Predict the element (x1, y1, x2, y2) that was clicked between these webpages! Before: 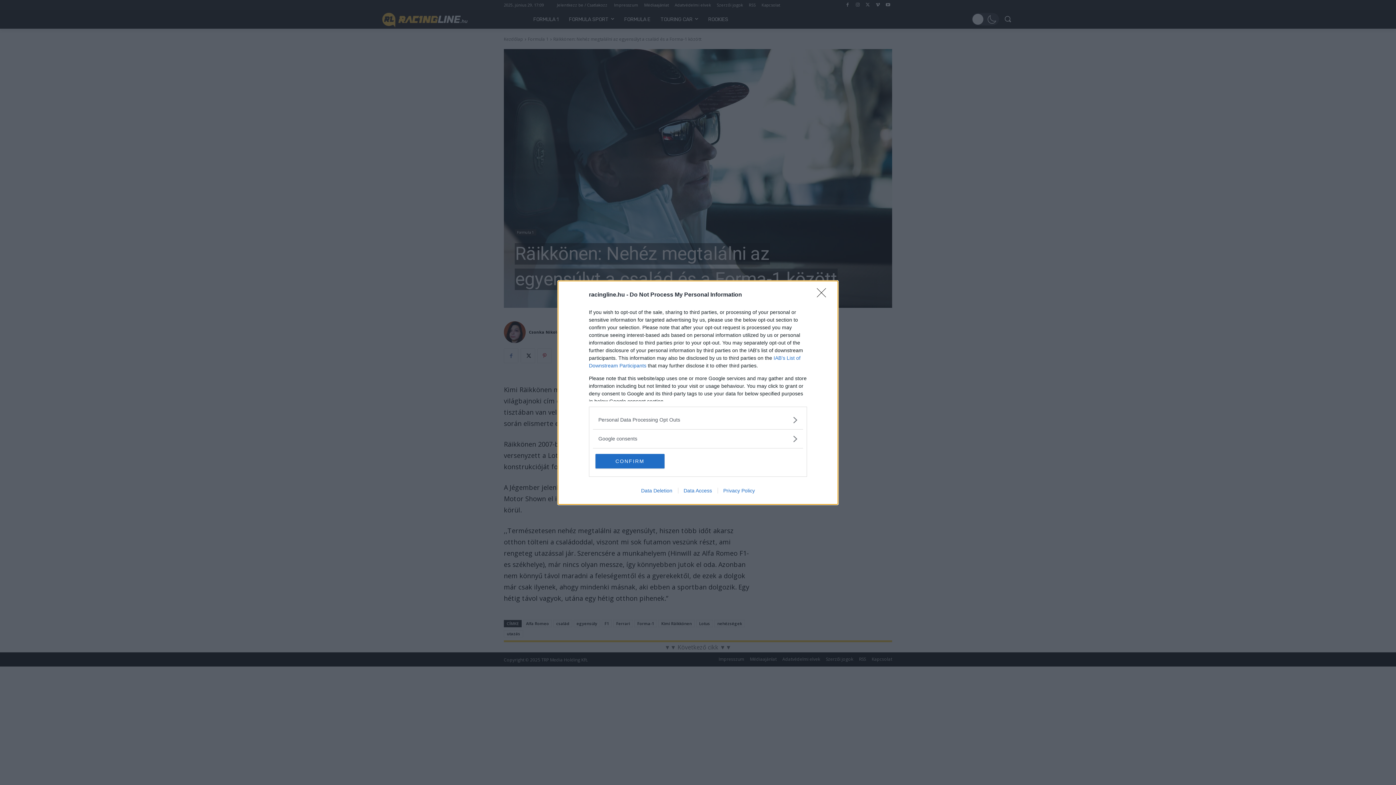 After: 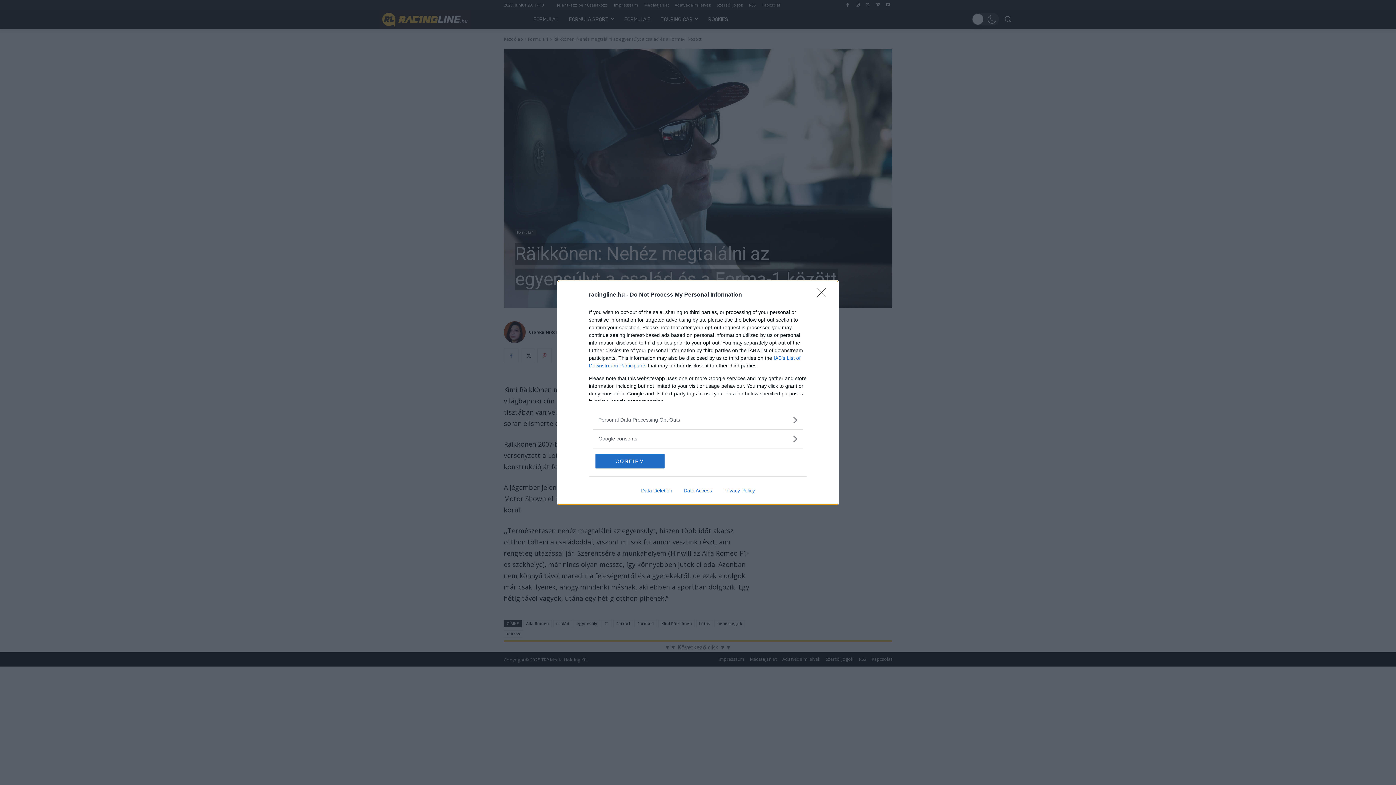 Action: label: Data Deletion bbox: (635, 487, 678, 493)